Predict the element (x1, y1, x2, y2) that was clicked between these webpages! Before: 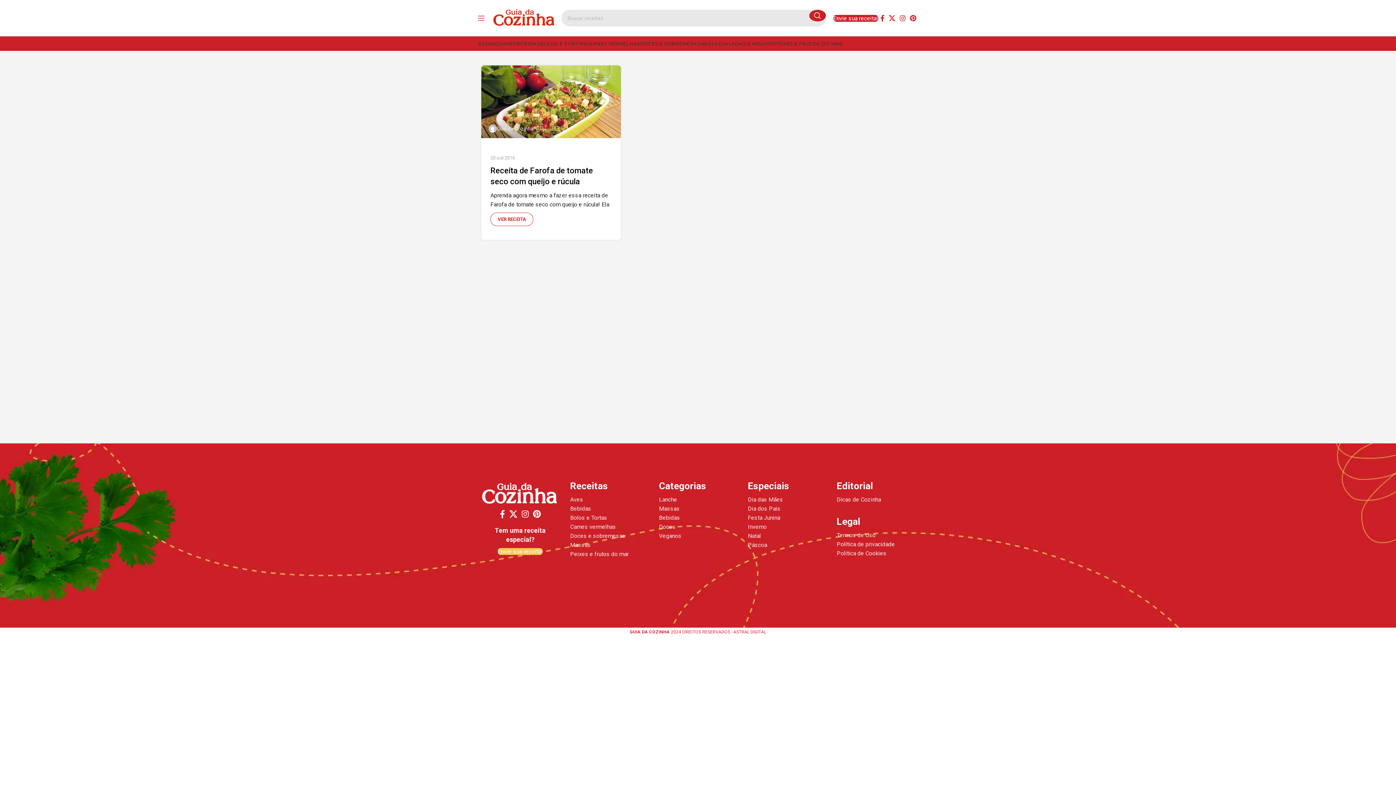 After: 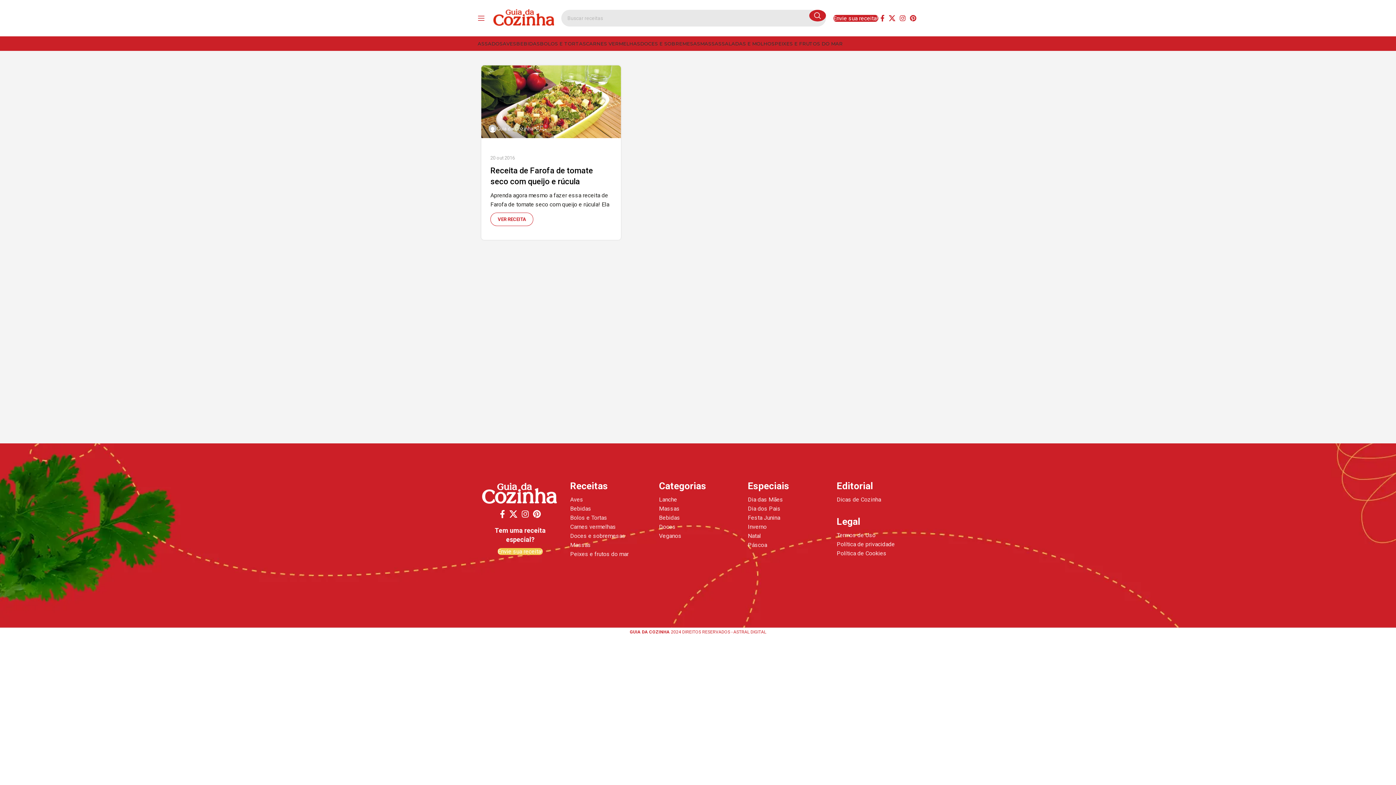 Action: bbox: (878, 12, 886, 23) label: Facebook social link